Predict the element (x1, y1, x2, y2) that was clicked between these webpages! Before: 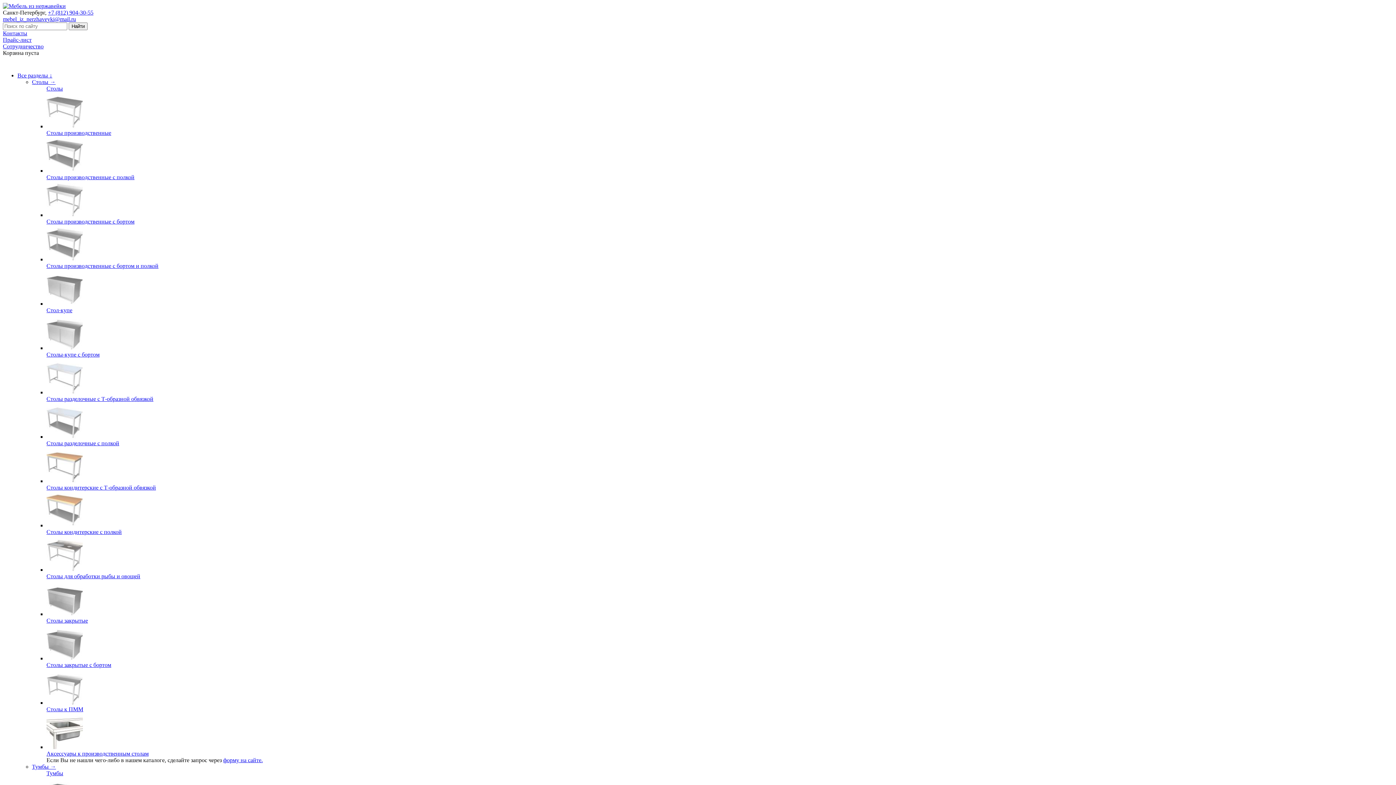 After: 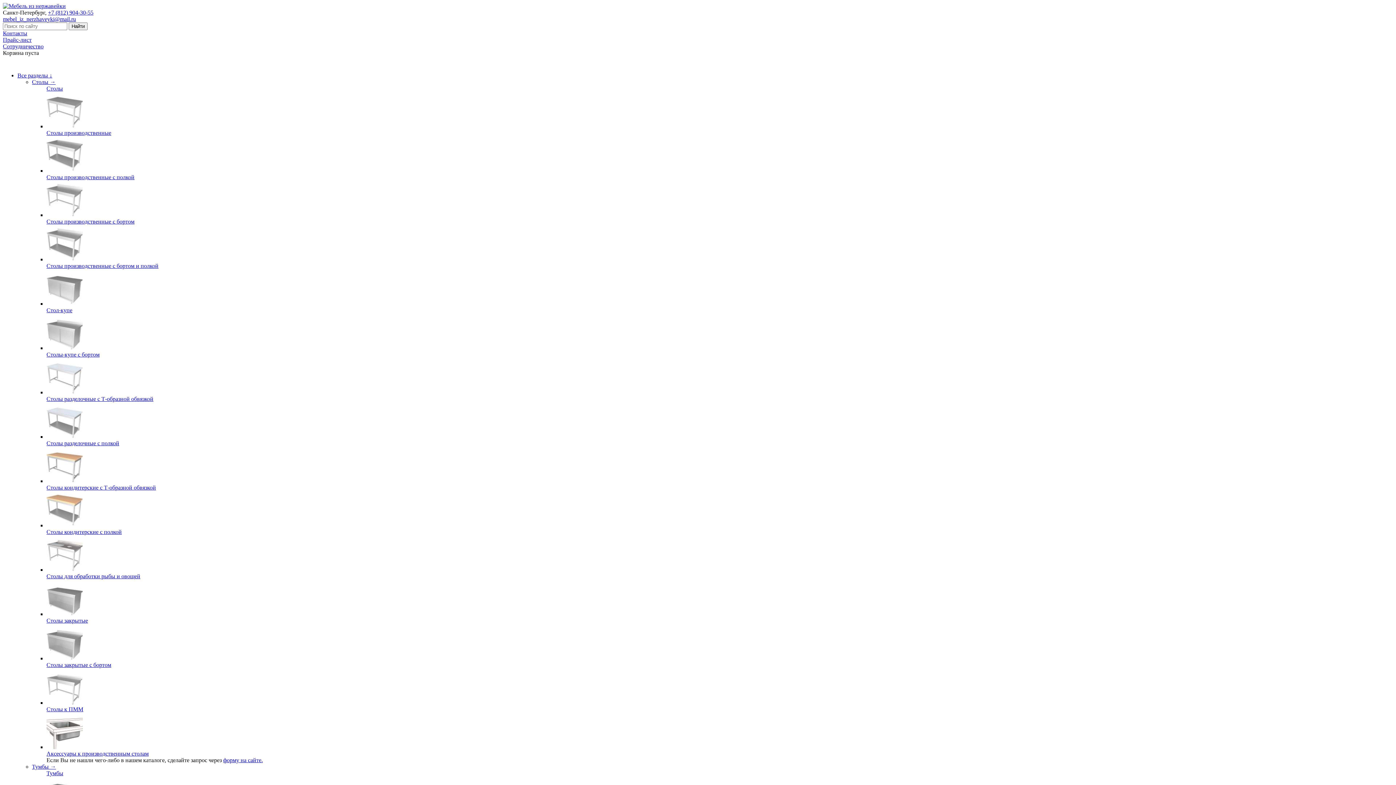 Action: bbox: (46, 402, 1393, 446) label: Столы разделочные с полкой